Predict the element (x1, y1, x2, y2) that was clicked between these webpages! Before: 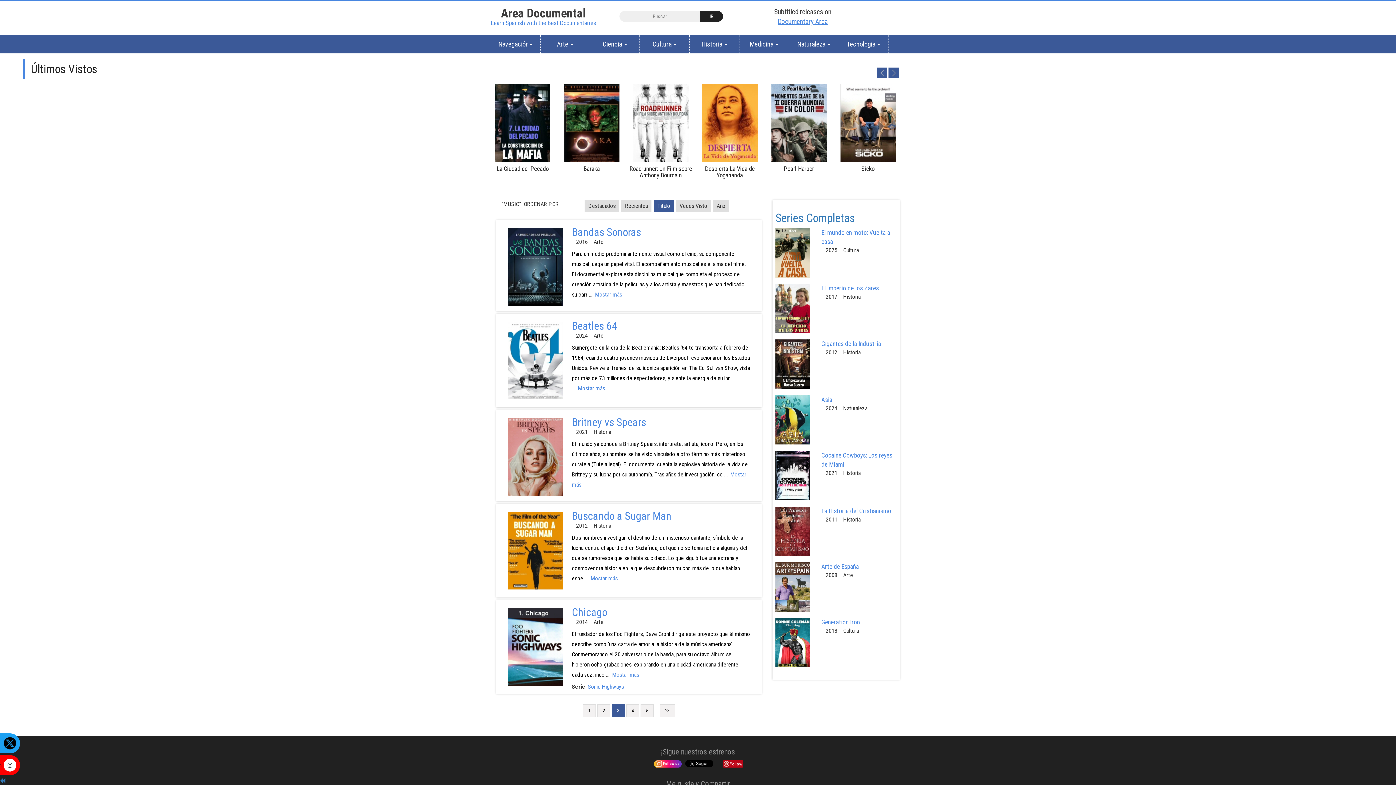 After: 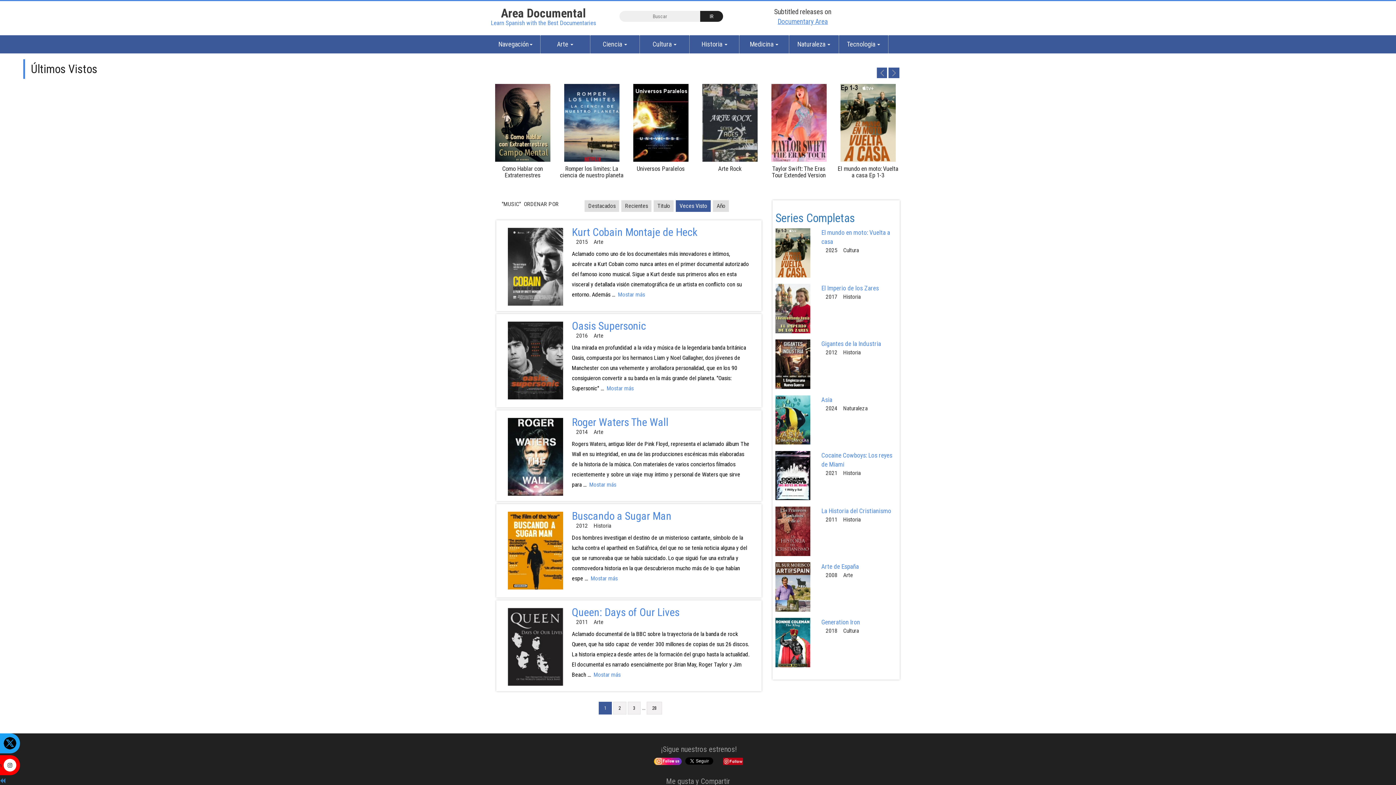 Action: bbox: (676, 200, 711, 212) label: Veces Visto